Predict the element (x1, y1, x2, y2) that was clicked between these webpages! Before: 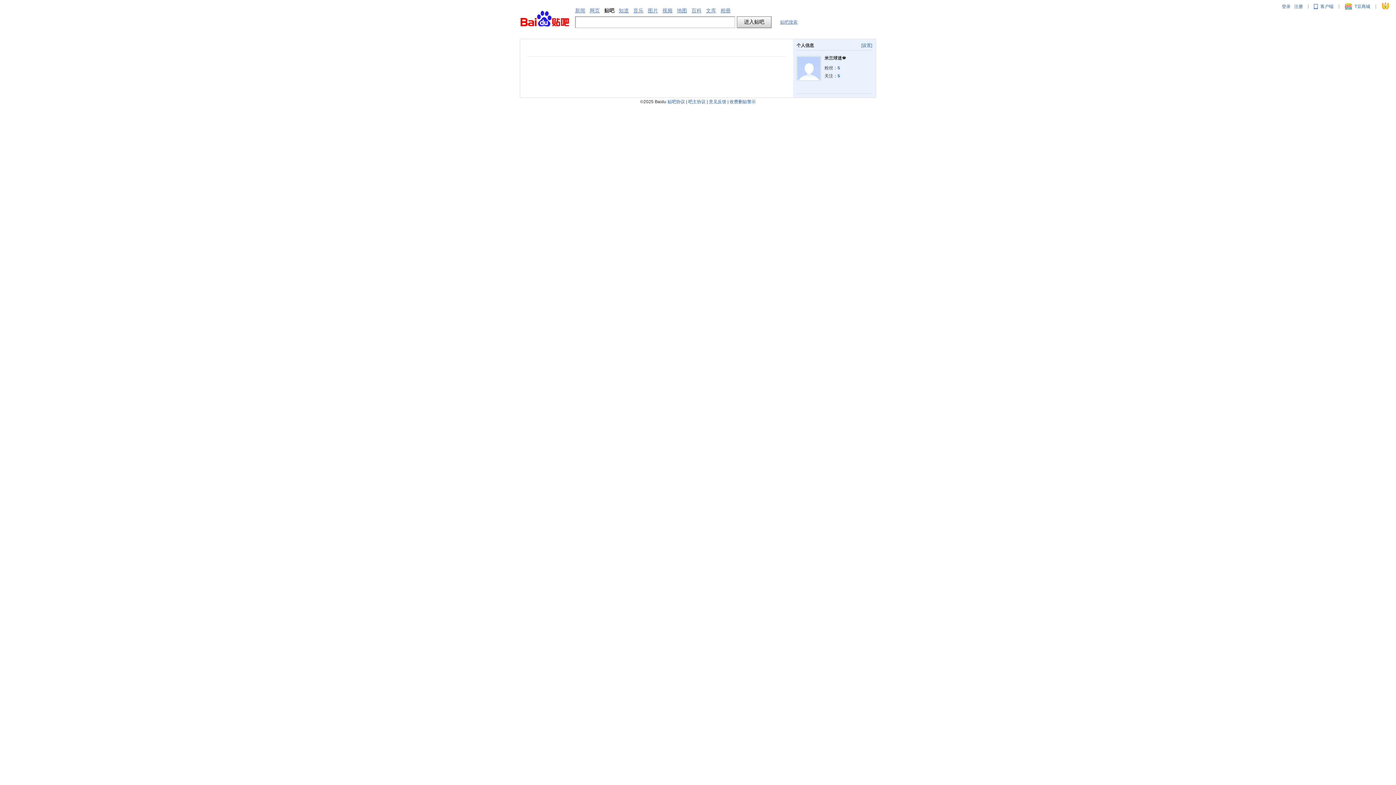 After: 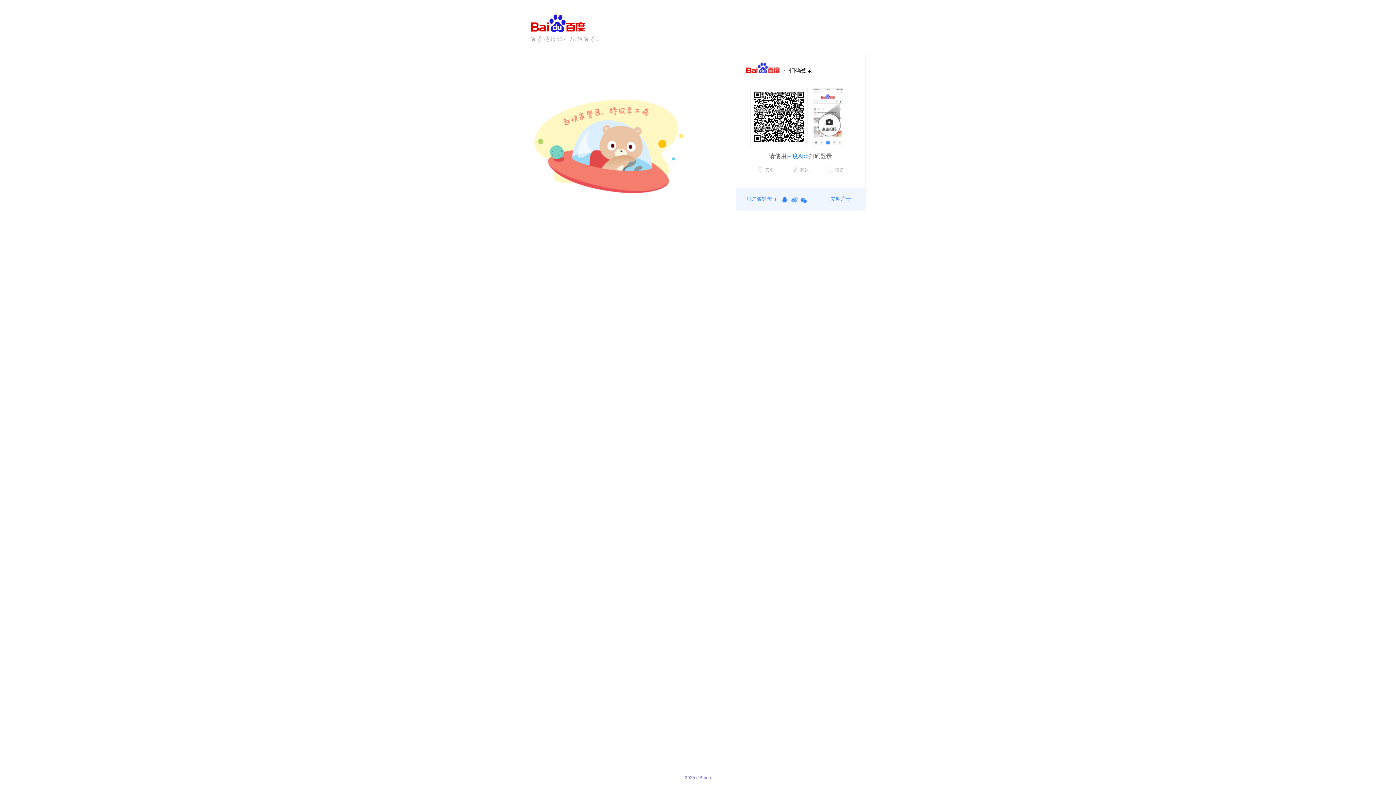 Action: bbox: (1282, 4, 1290, 9) label: 登录